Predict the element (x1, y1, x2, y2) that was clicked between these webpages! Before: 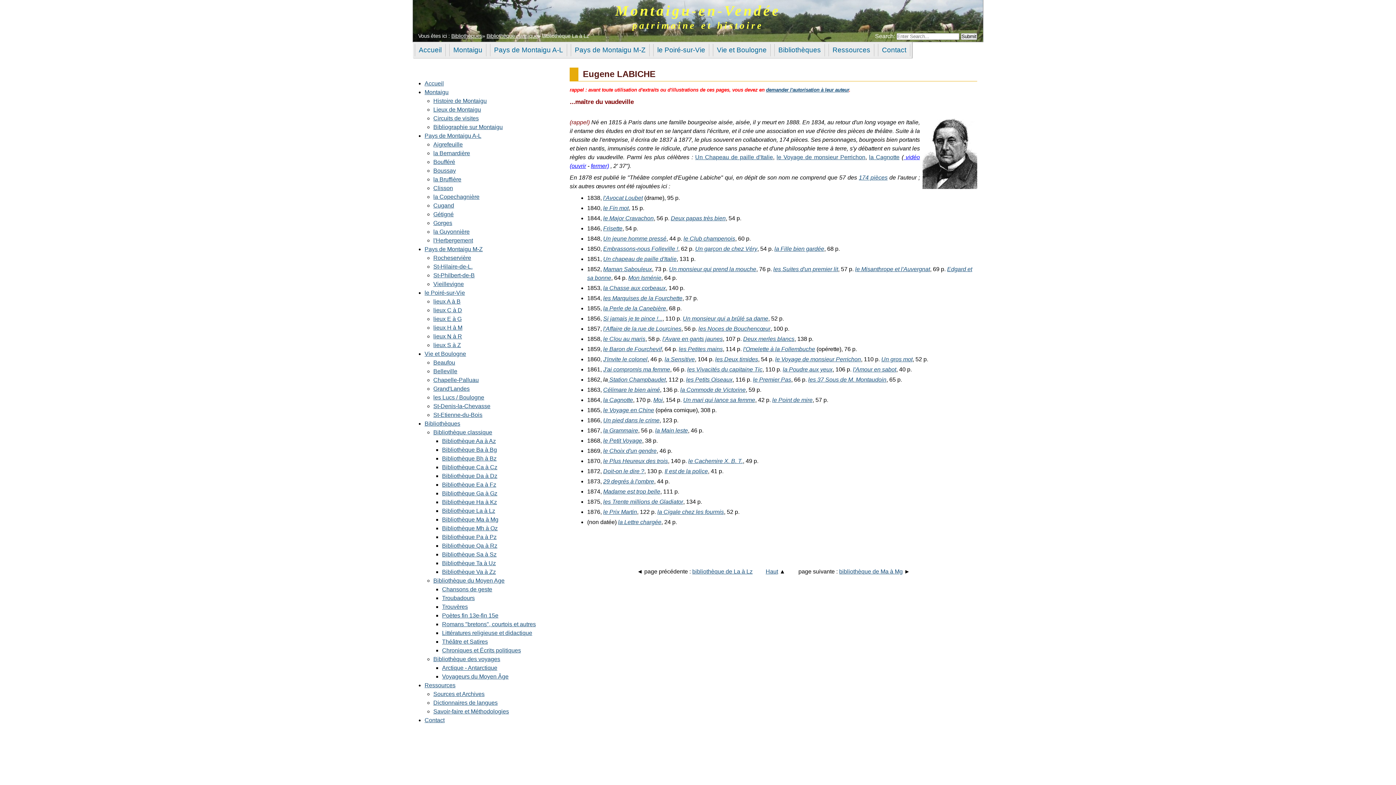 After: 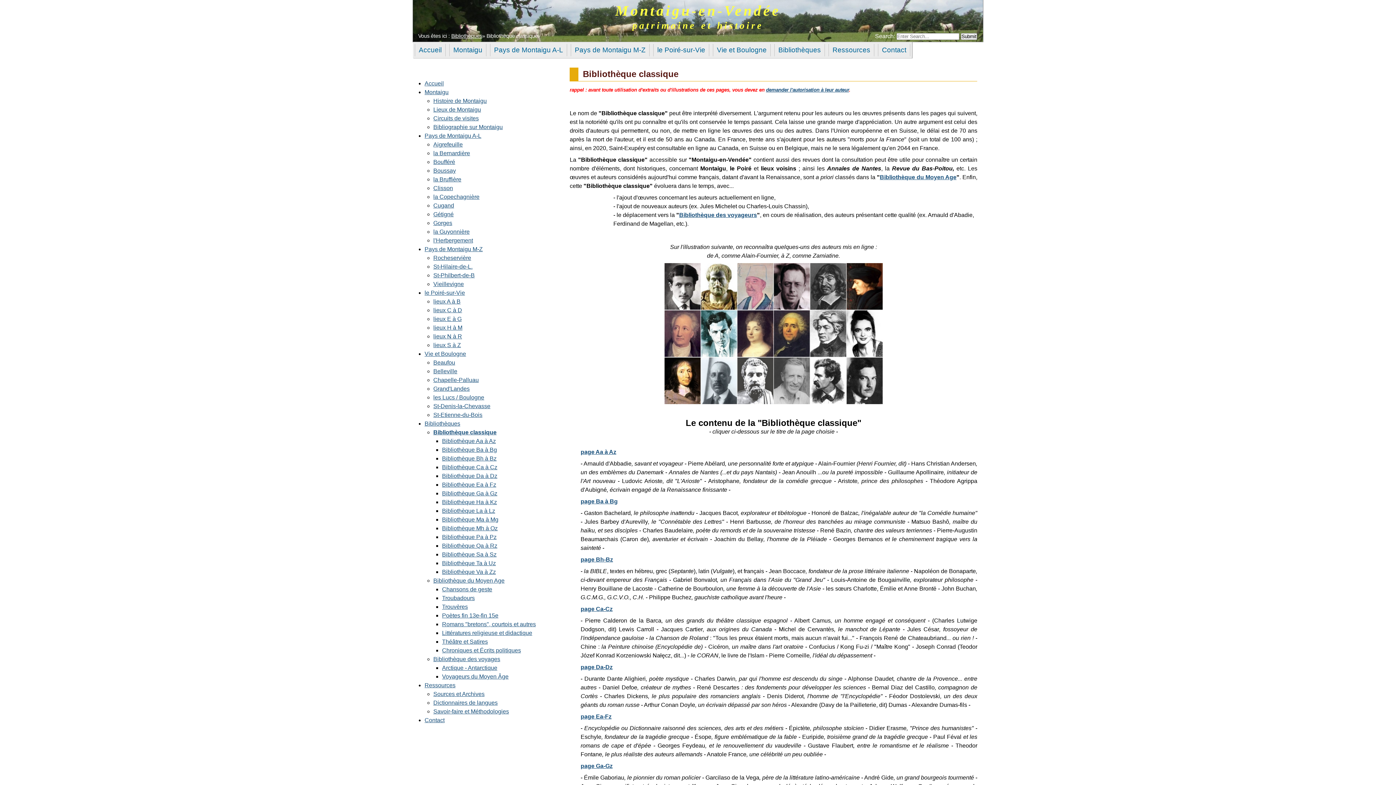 Action: bbox: (486, 33, 537, 39) label: Bibliothèque classique